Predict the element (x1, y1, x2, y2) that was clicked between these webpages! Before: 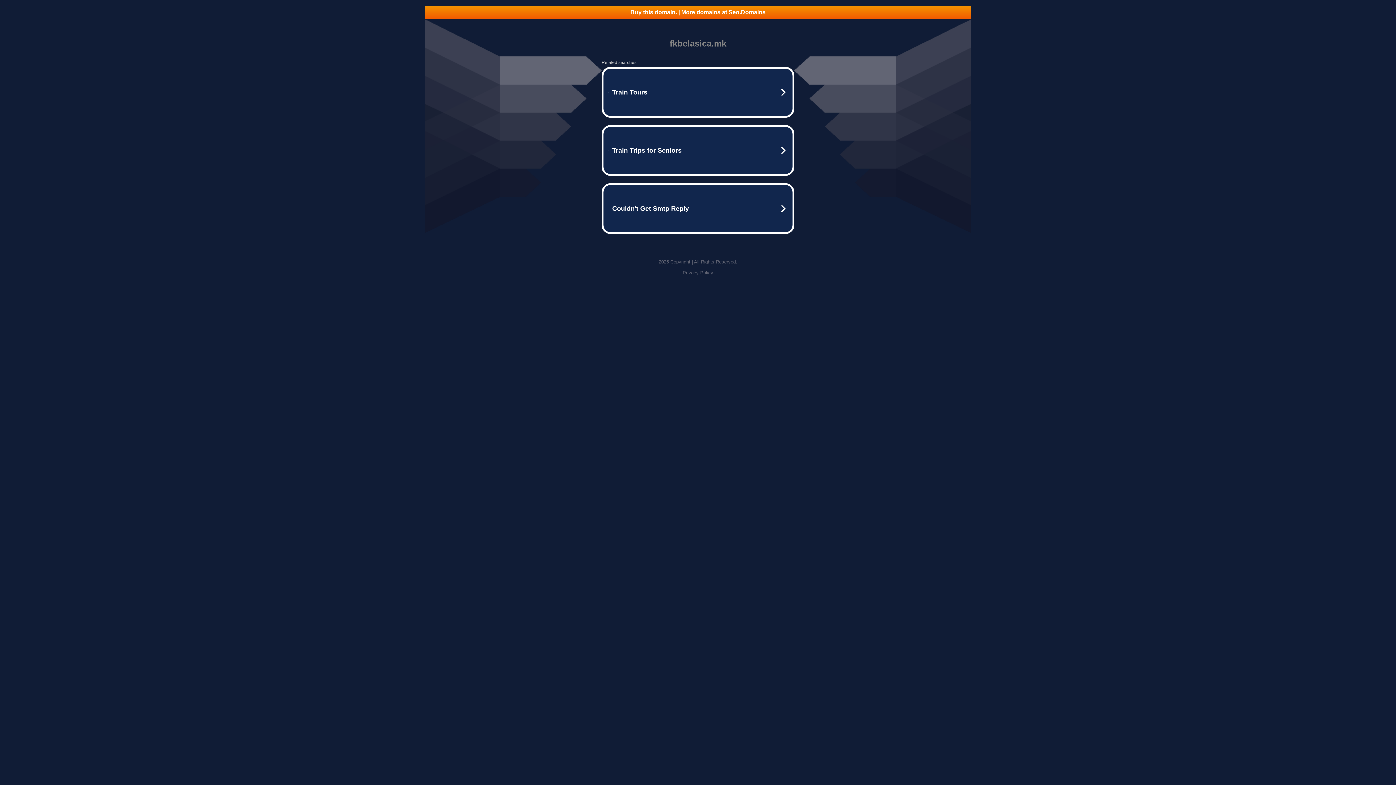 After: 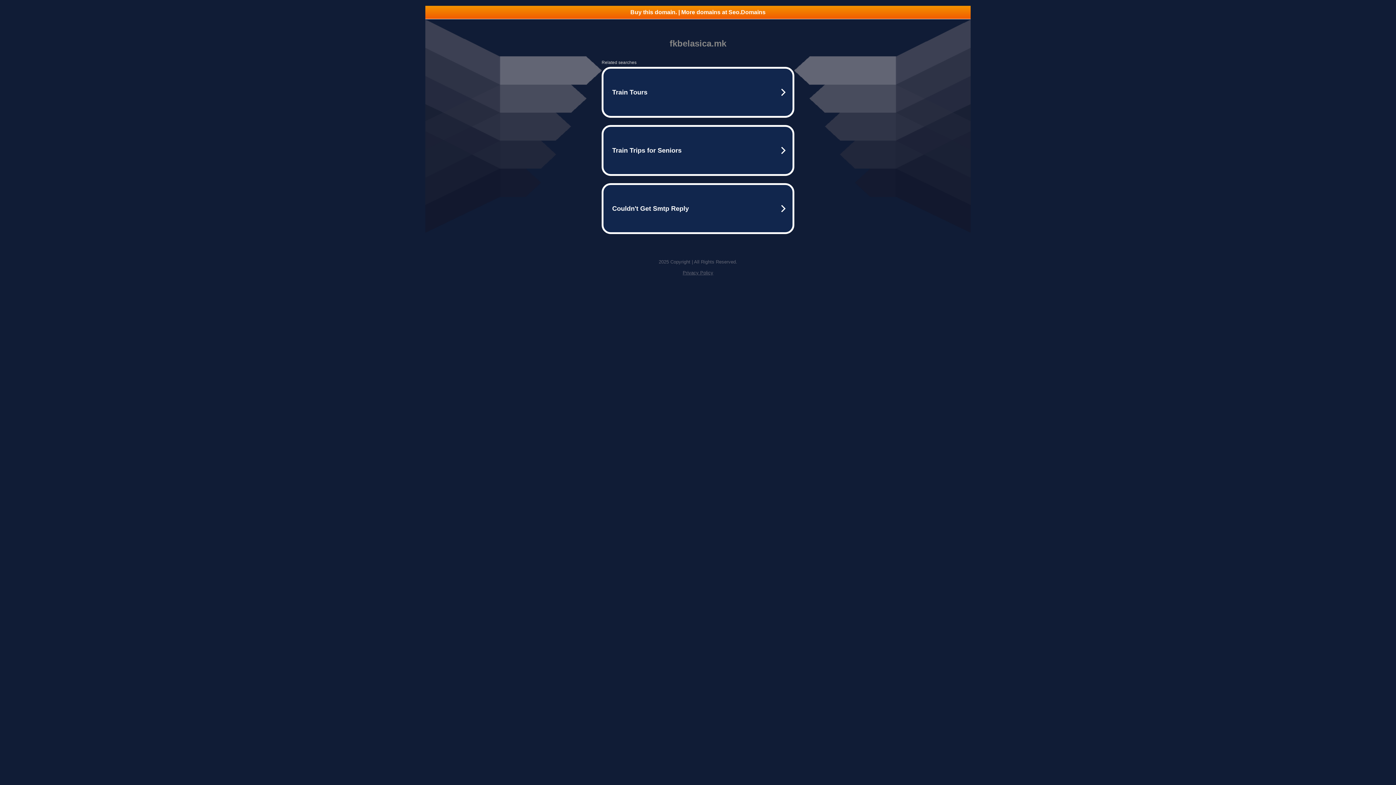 Action: bbox: (682, 270, 713, 275) label: Privacy Policy